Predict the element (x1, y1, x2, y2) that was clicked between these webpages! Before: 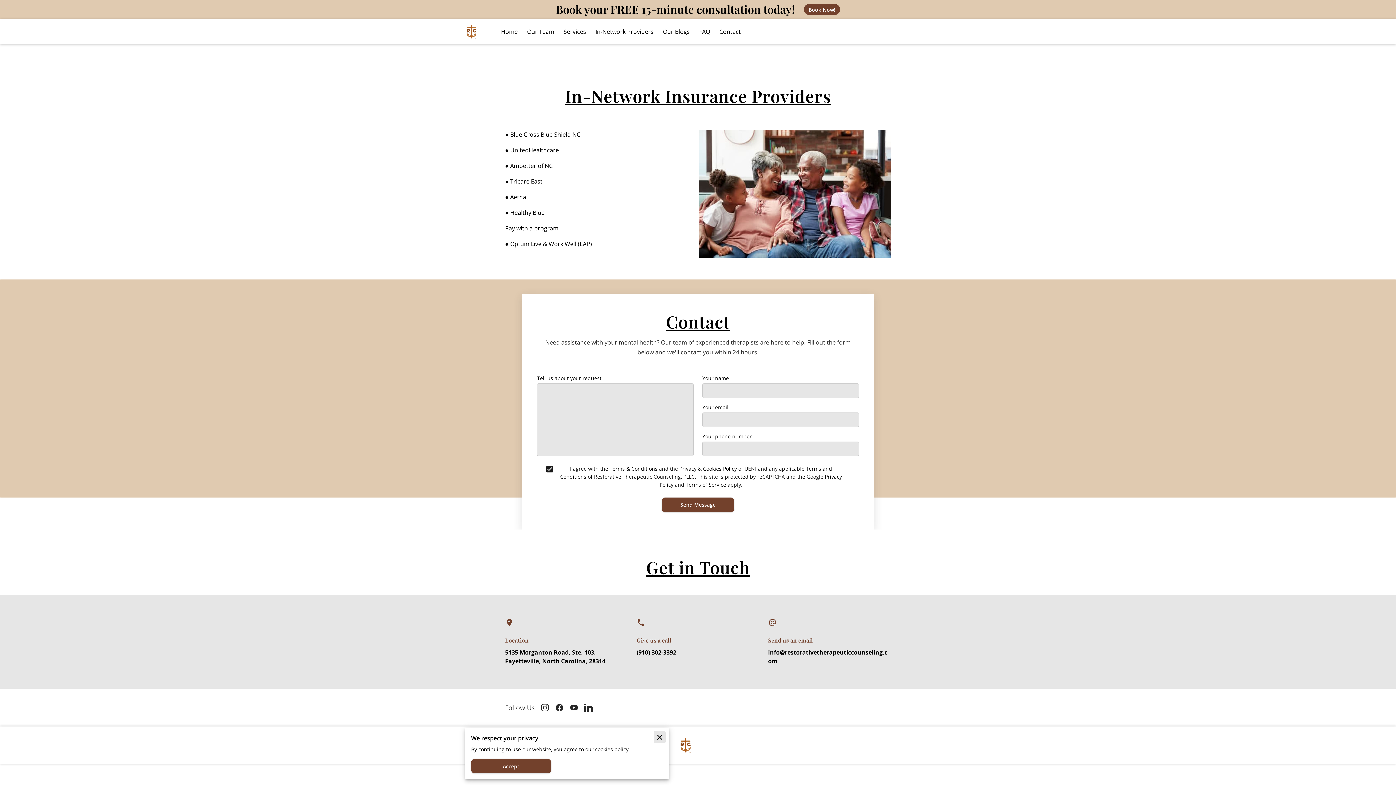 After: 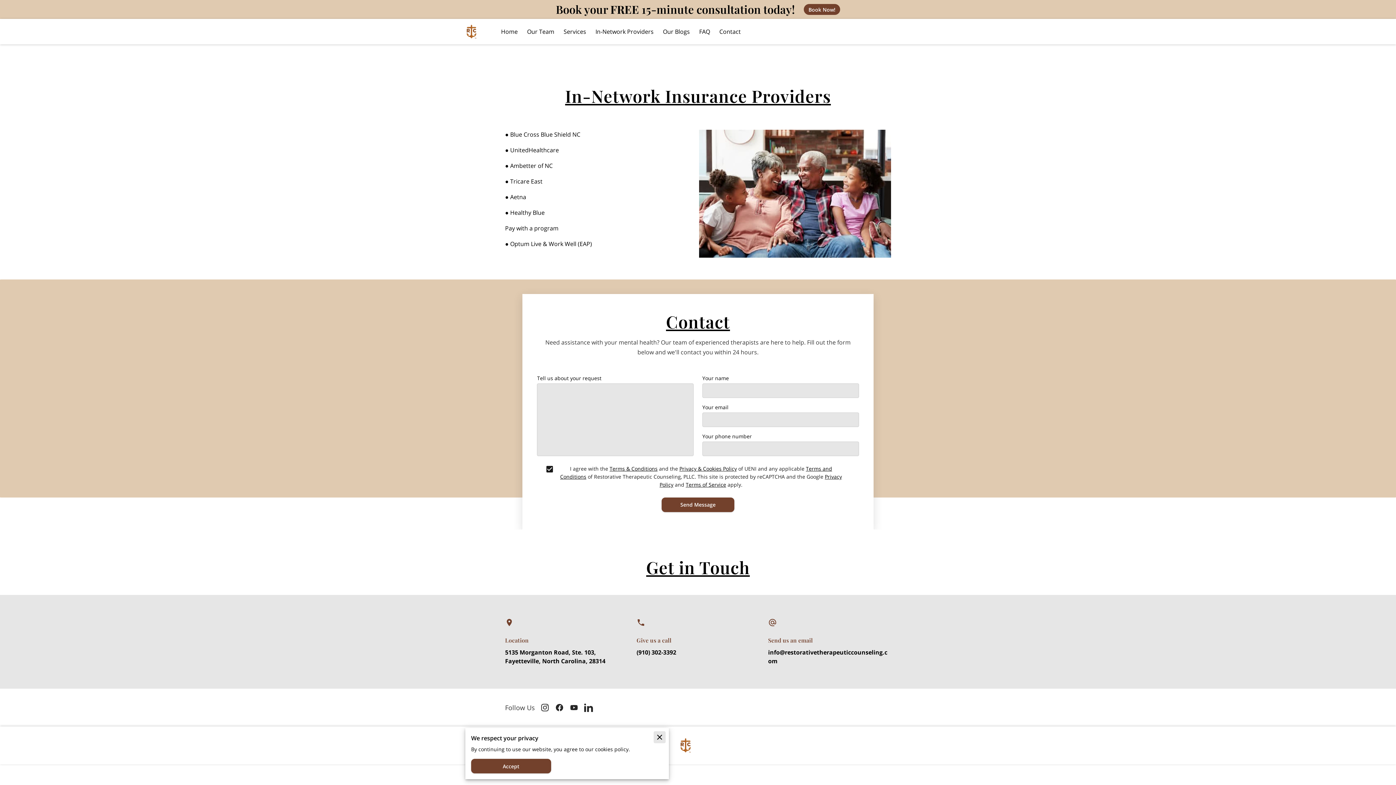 Action: label: Terms of Service bbox: (685, 481, 726, 488)